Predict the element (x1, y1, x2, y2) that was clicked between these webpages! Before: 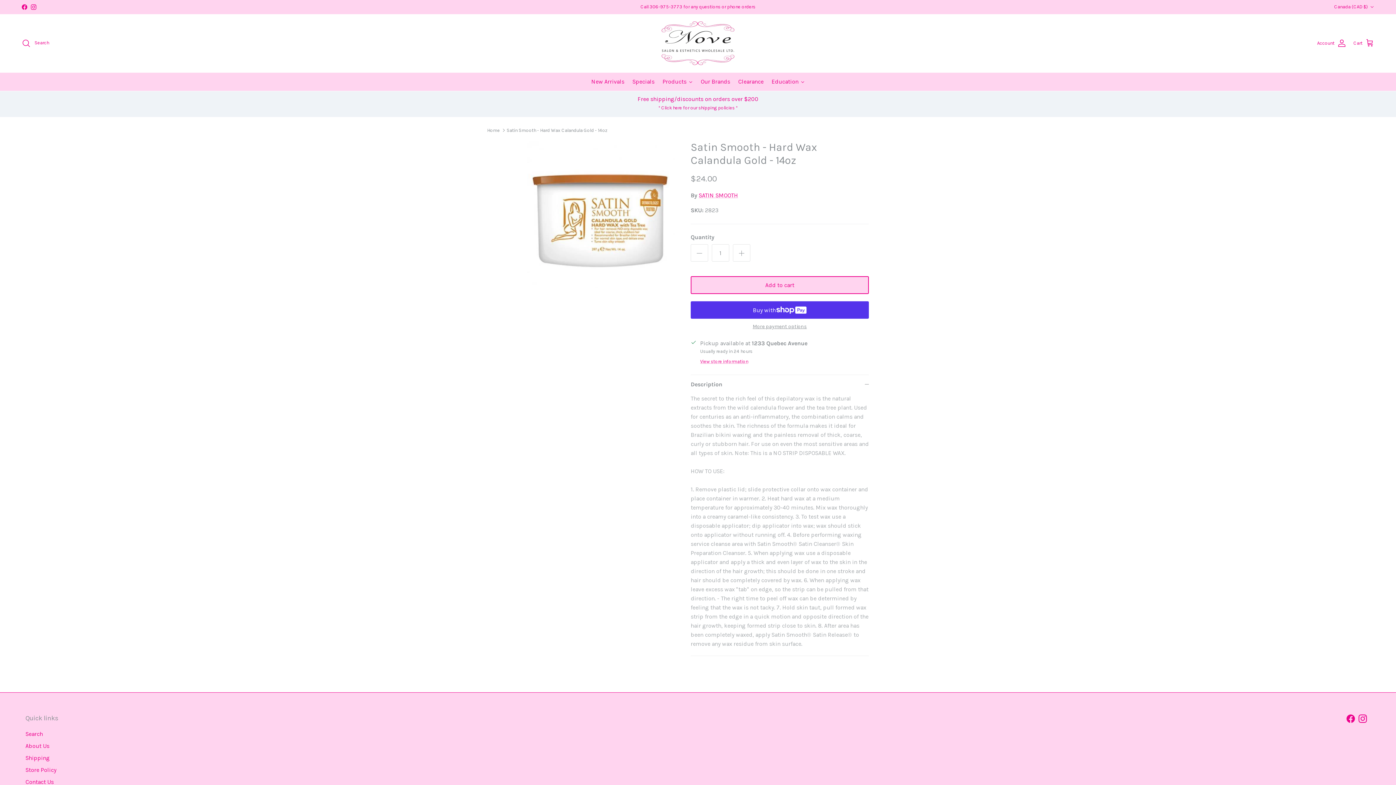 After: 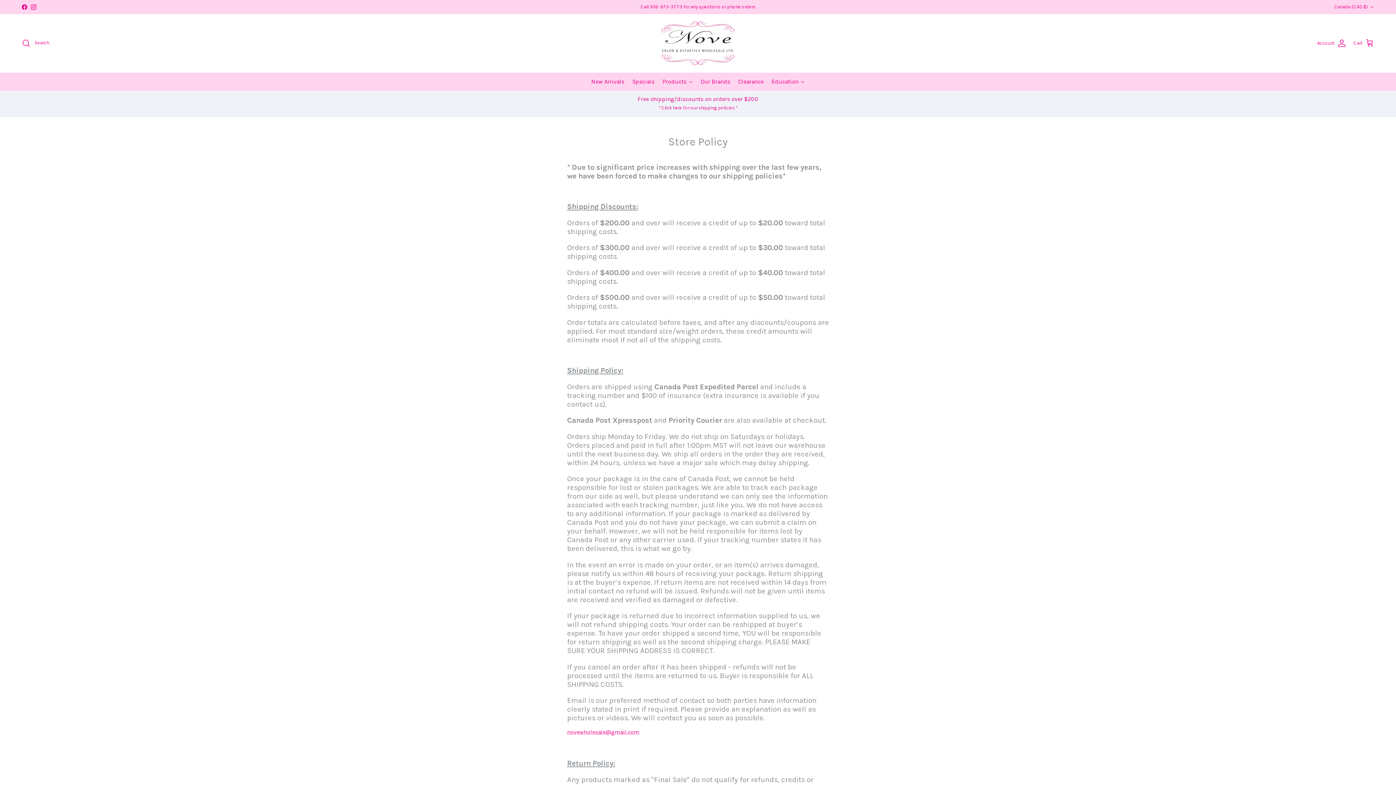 Action: label: Store Policy bbox: (25, 767, 56, 773)